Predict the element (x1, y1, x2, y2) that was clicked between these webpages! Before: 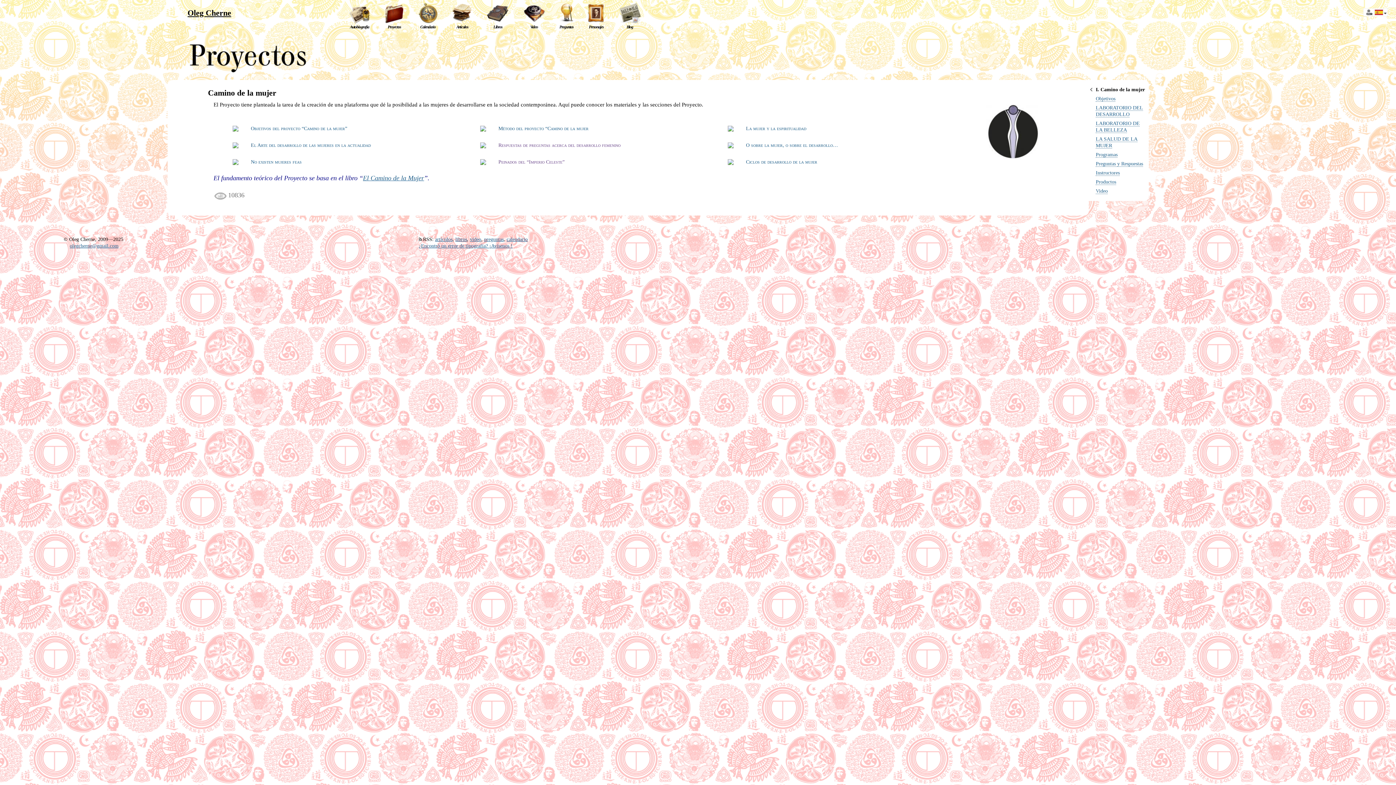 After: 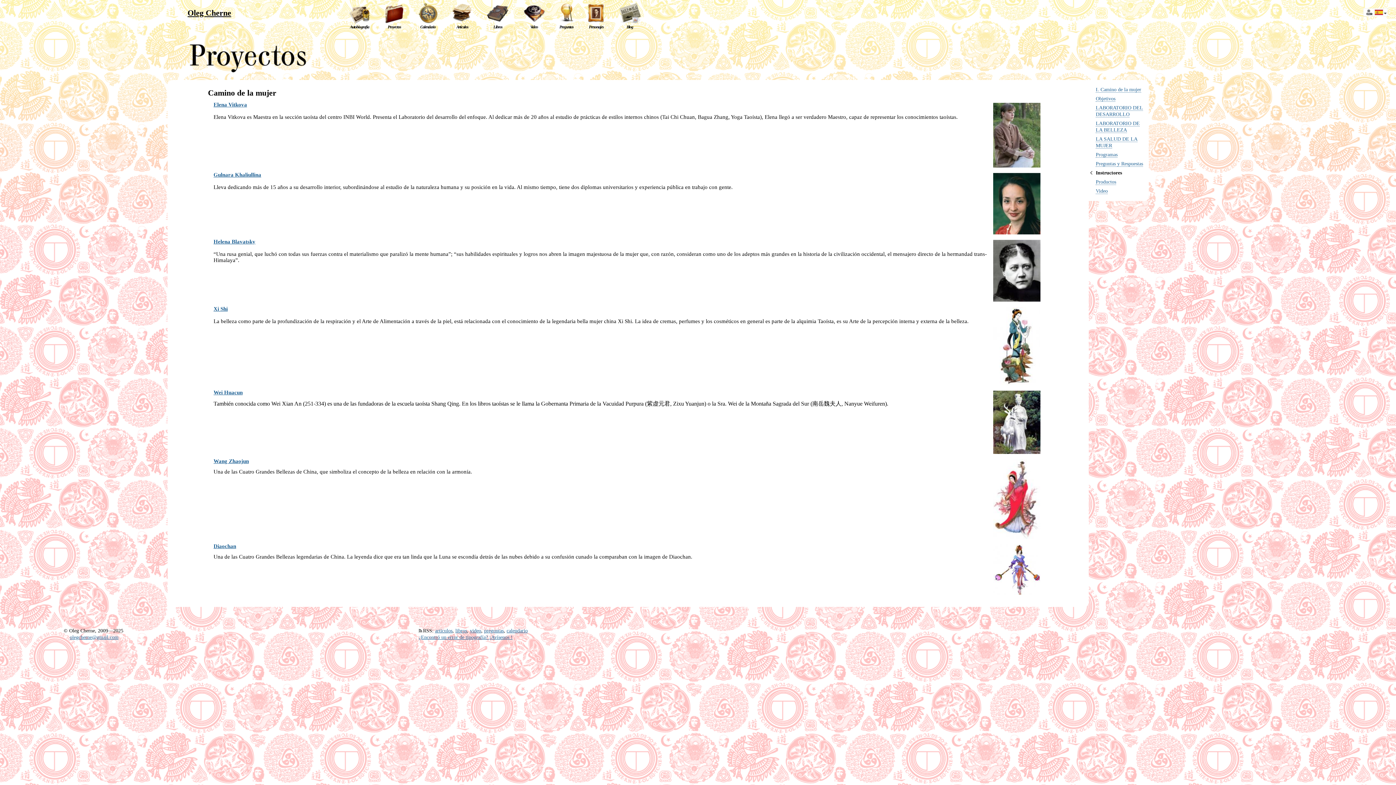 Action: label: Instructores bbox: (1096, 170, 1120, 176)